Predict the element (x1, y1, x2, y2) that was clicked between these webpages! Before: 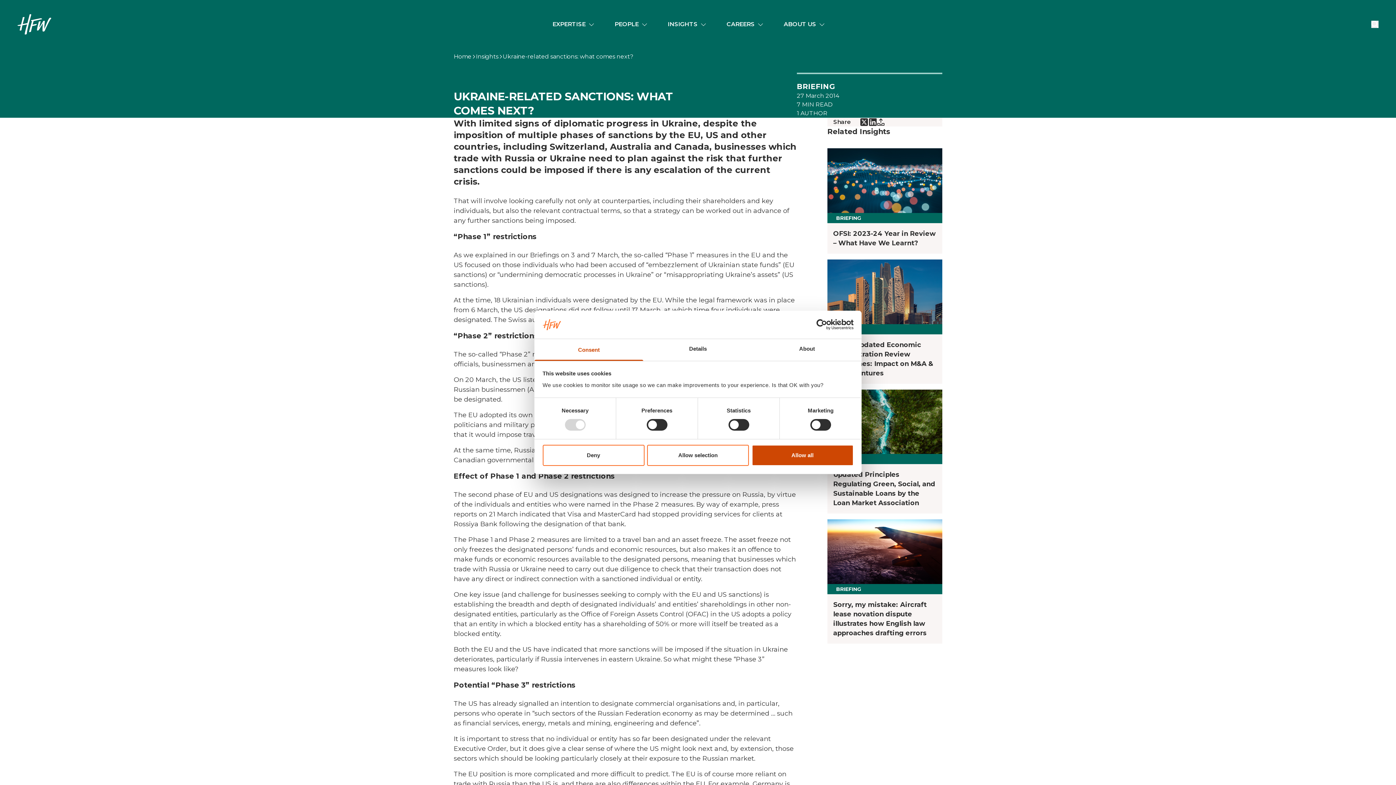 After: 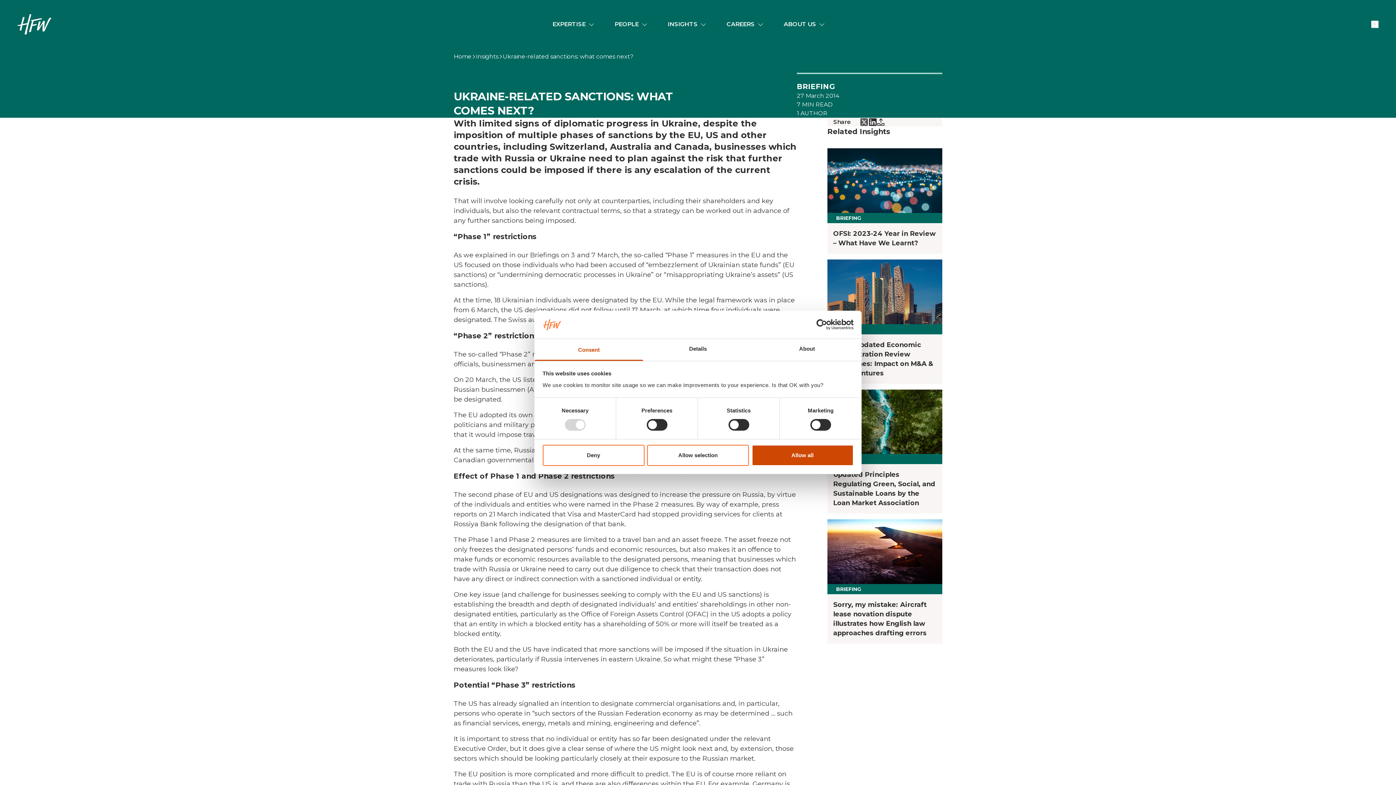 Action: label: Twitter bbox: (860, 117, 868, 126)